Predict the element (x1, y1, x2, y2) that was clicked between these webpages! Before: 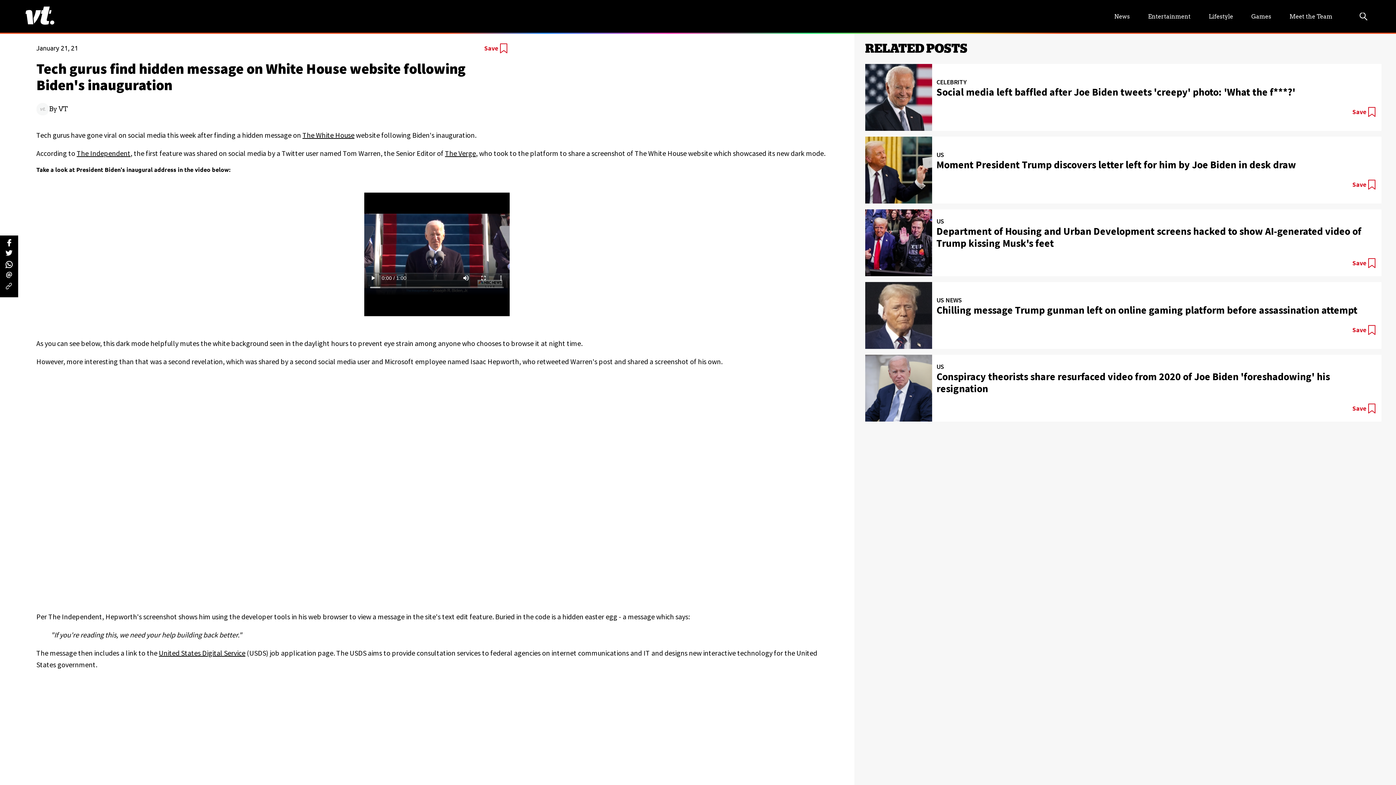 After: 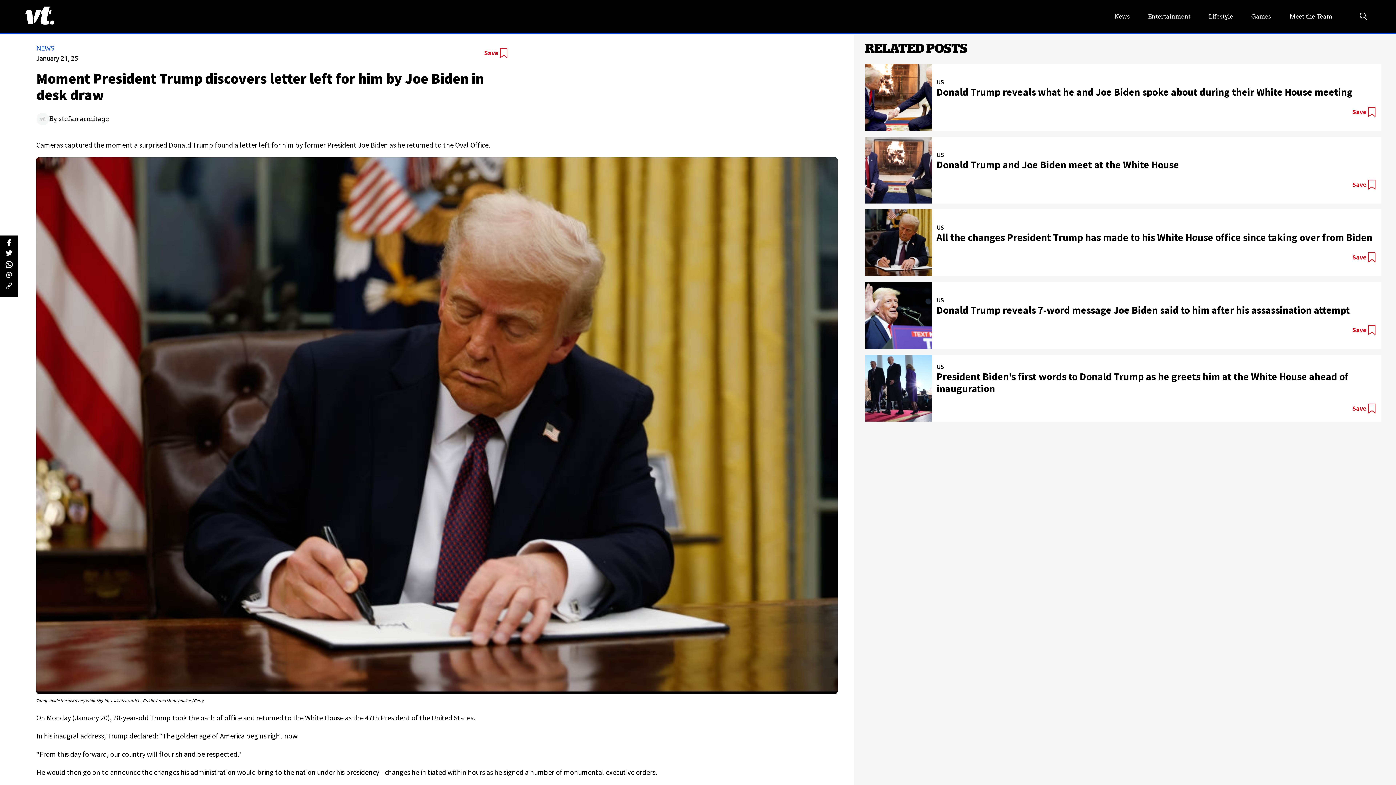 Action: label: US
Moment President Trump discovers letter left for him by Joe Biden in desk draw

Save bbox: (865, 136, 1381, 203)